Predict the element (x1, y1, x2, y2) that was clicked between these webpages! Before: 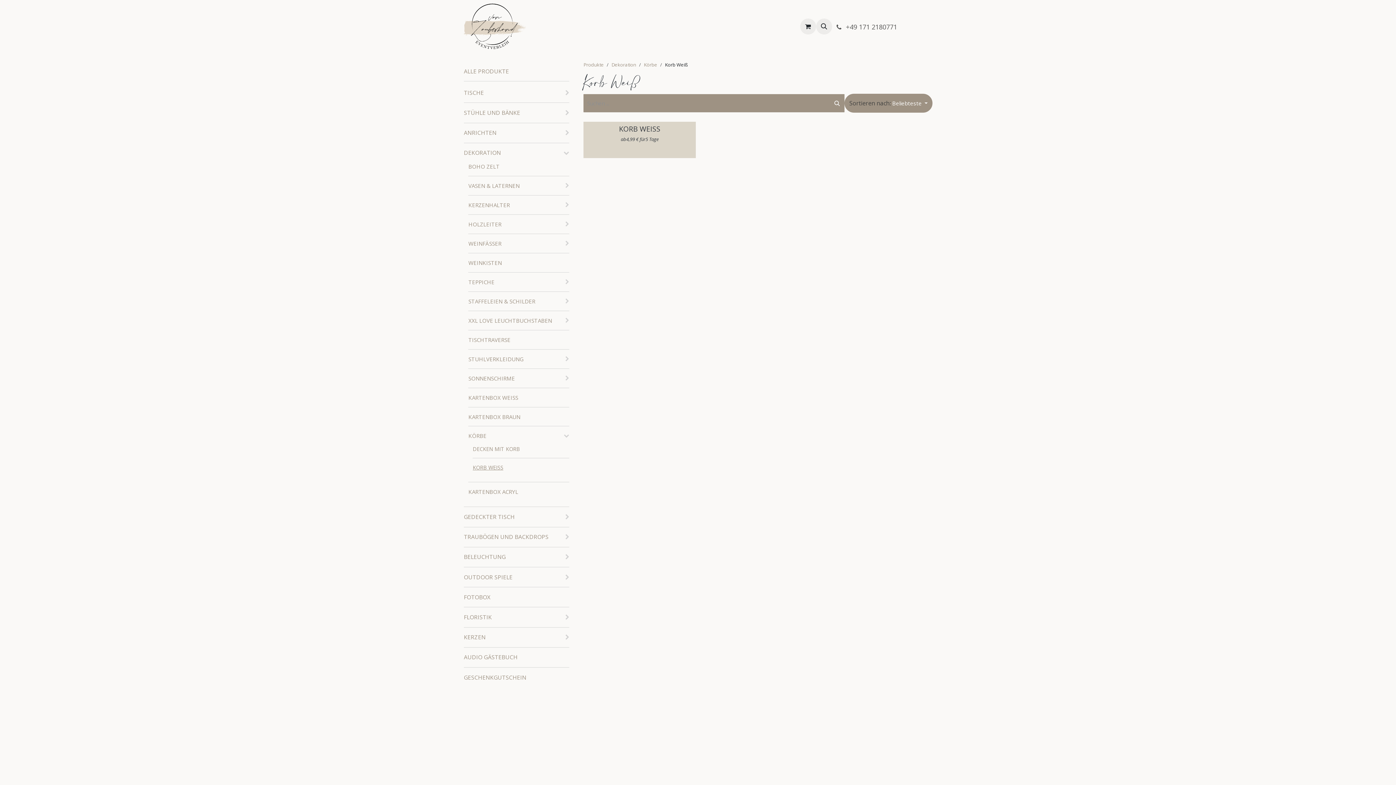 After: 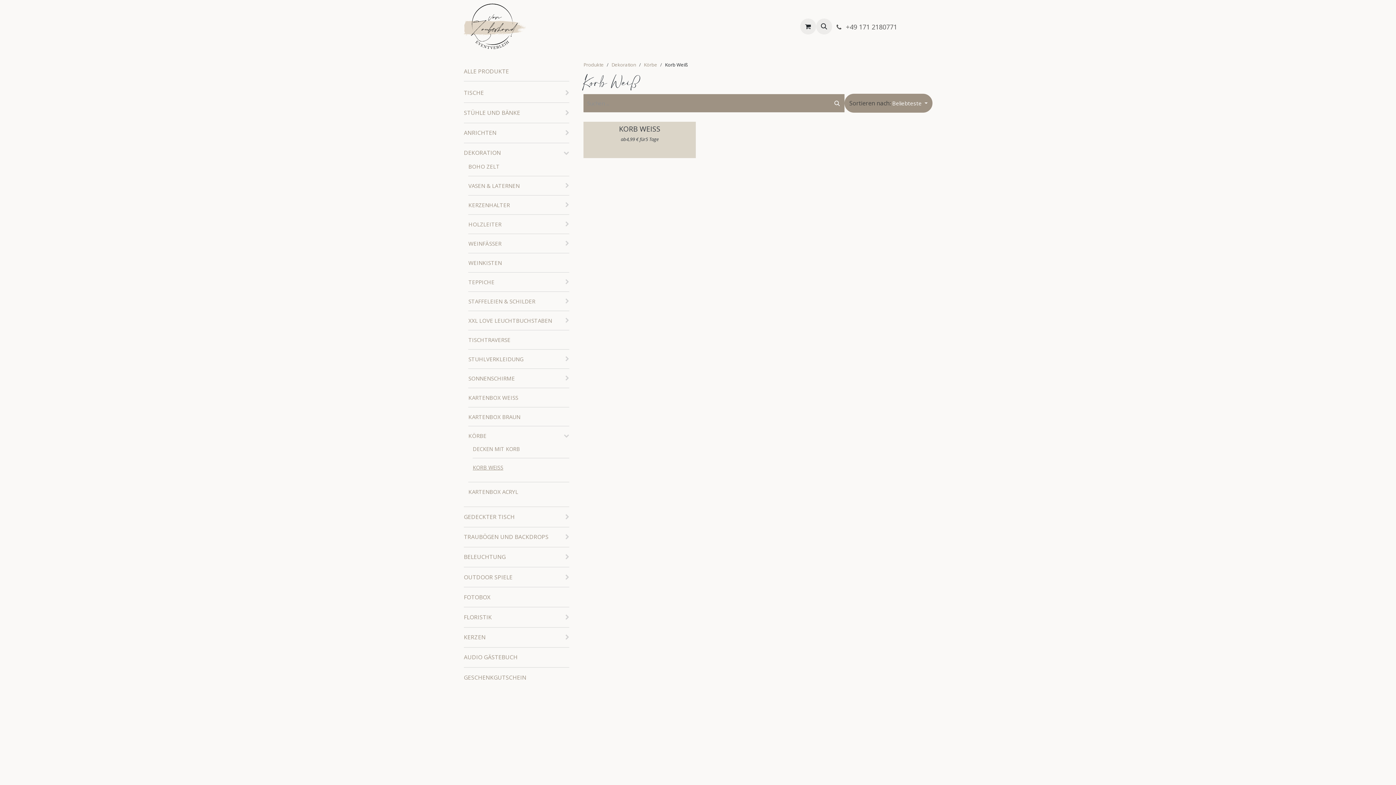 Action: bbox: (472, 463, 503, 471) label: KORB WEISS